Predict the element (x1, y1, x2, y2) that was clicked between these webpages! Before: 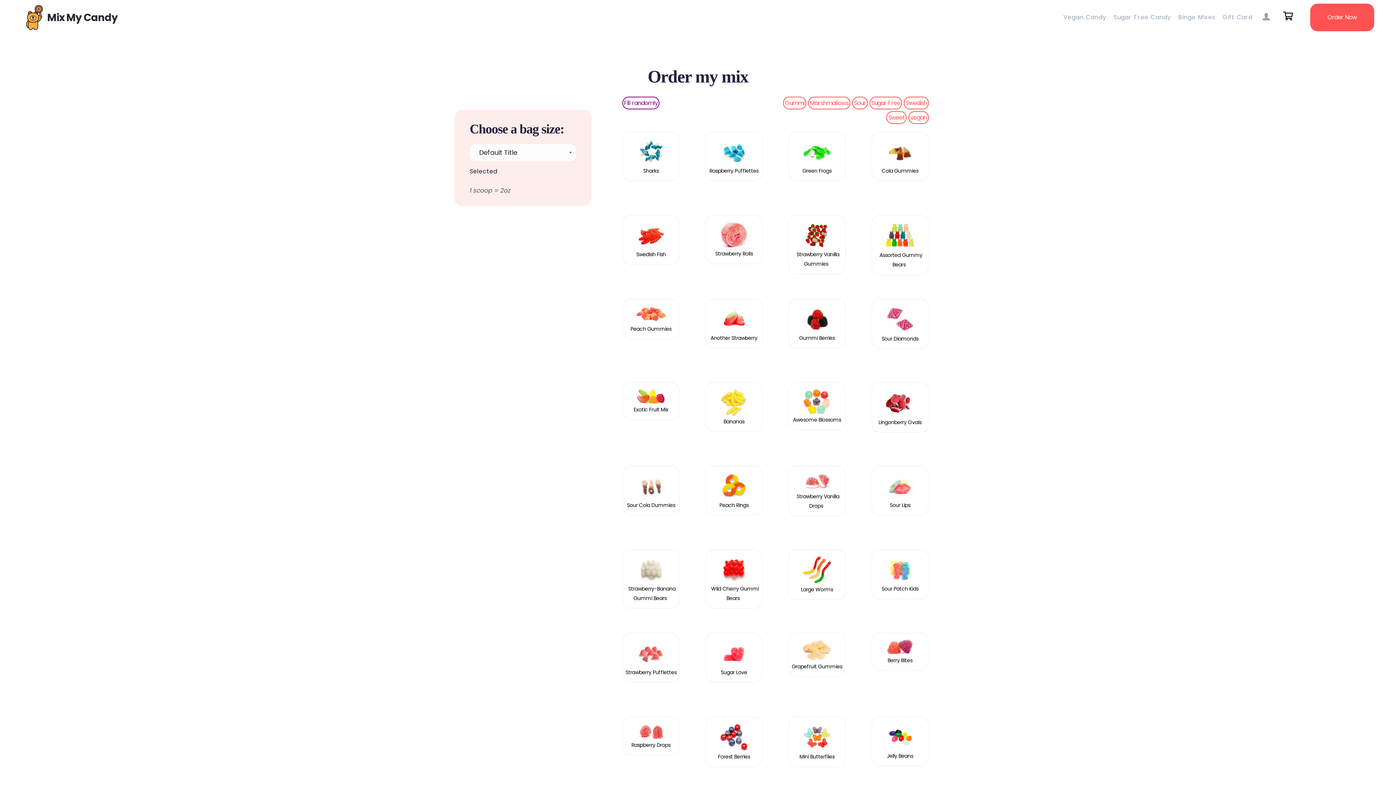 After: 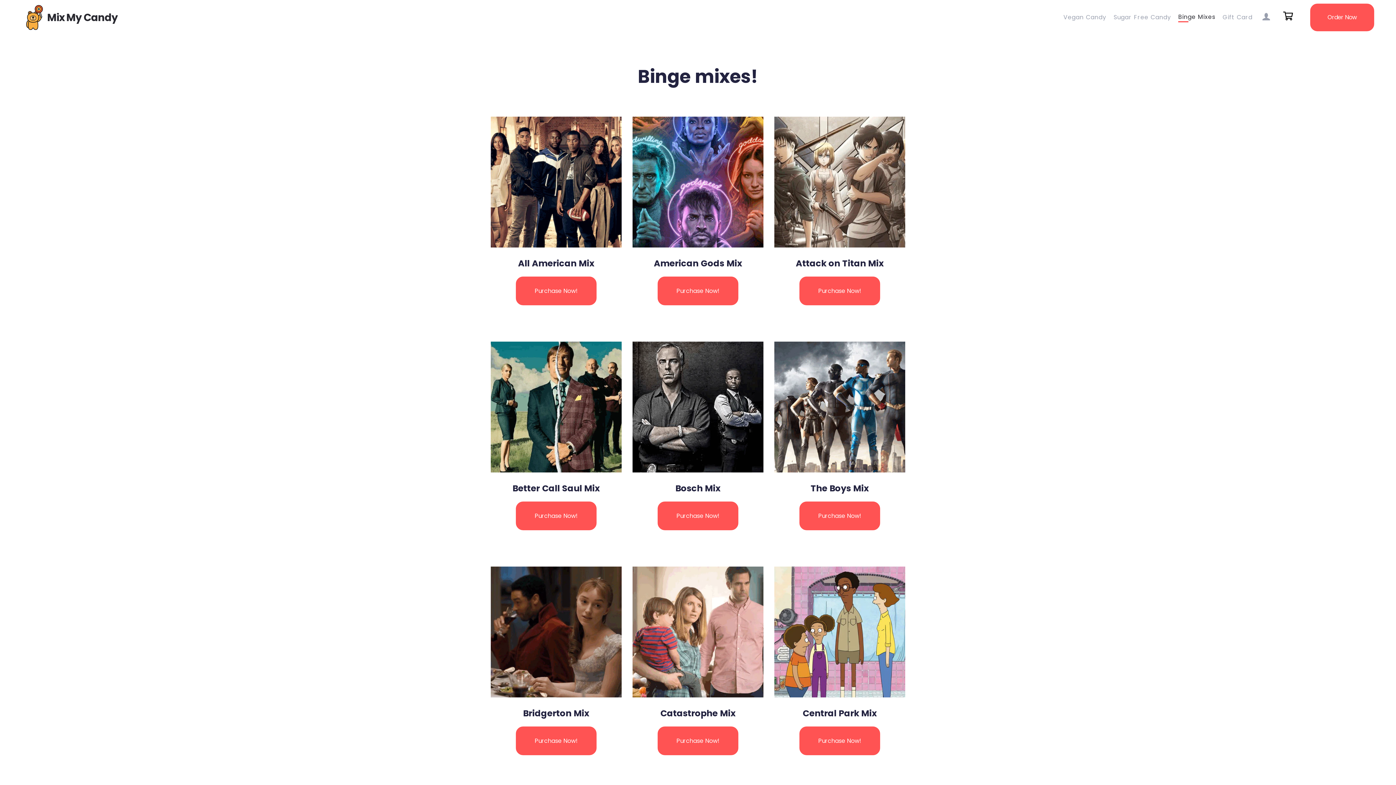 Action: label: Binge Mixes bbox: (1178, 10, 1215, 24)